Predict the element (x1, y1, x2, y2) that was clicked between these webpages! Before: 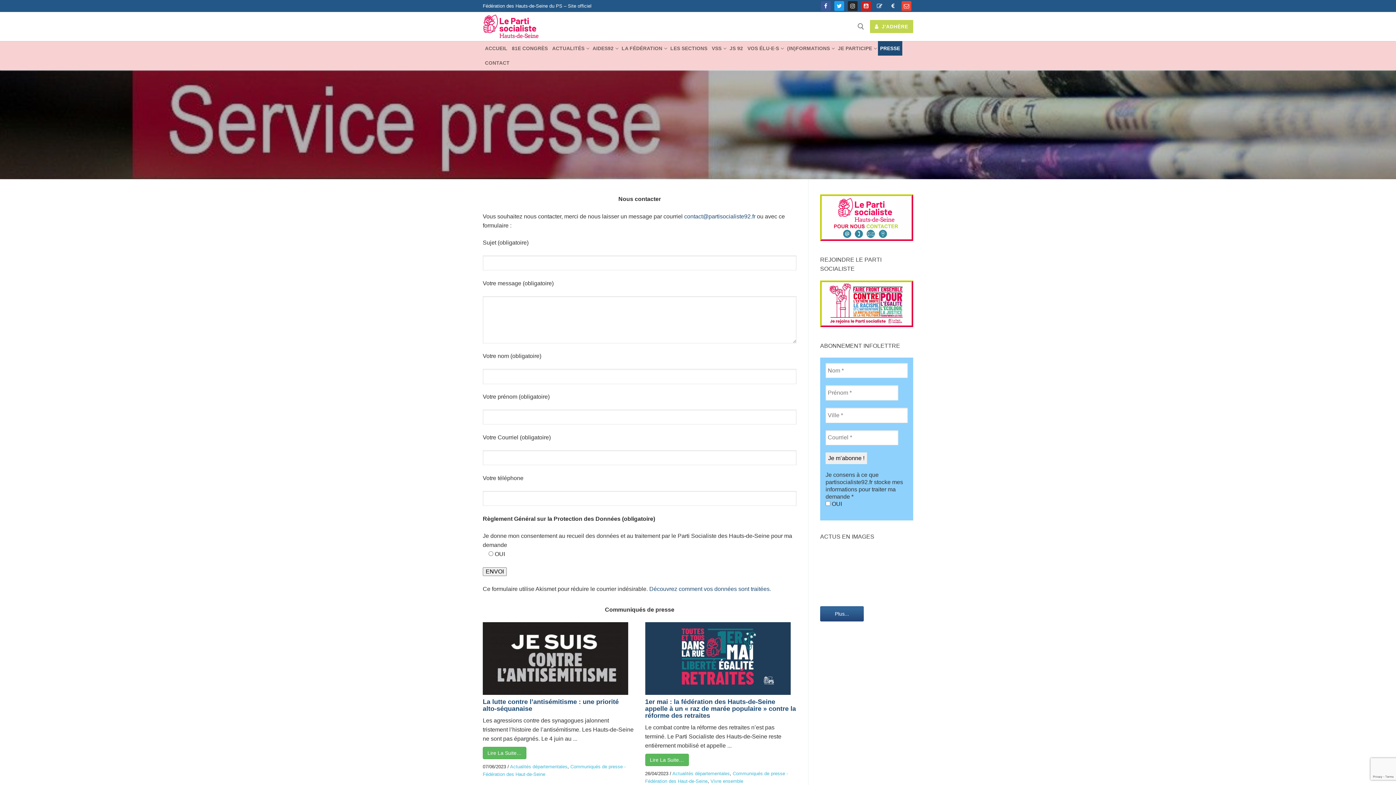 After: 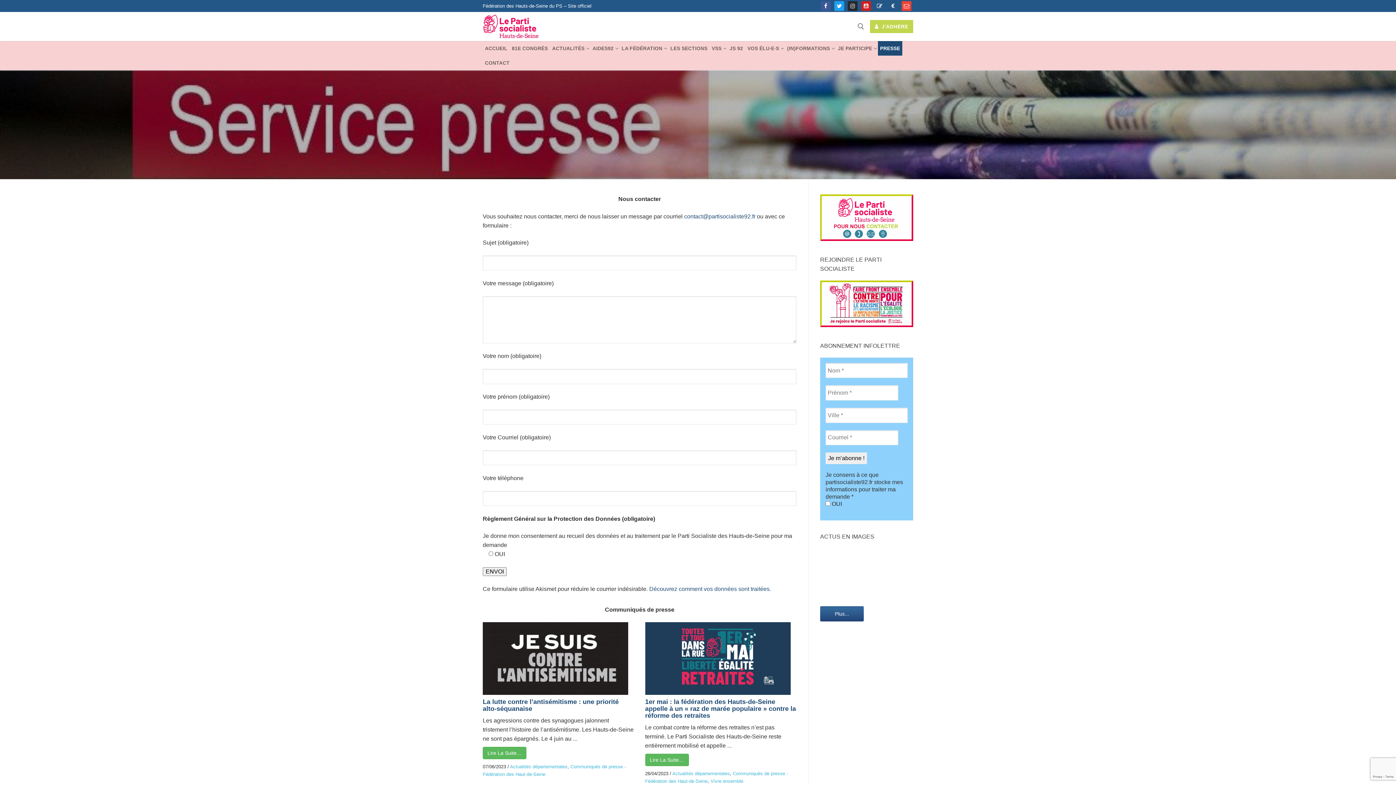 Action: label: Instagram bbox: (848, 1, 857, 10)